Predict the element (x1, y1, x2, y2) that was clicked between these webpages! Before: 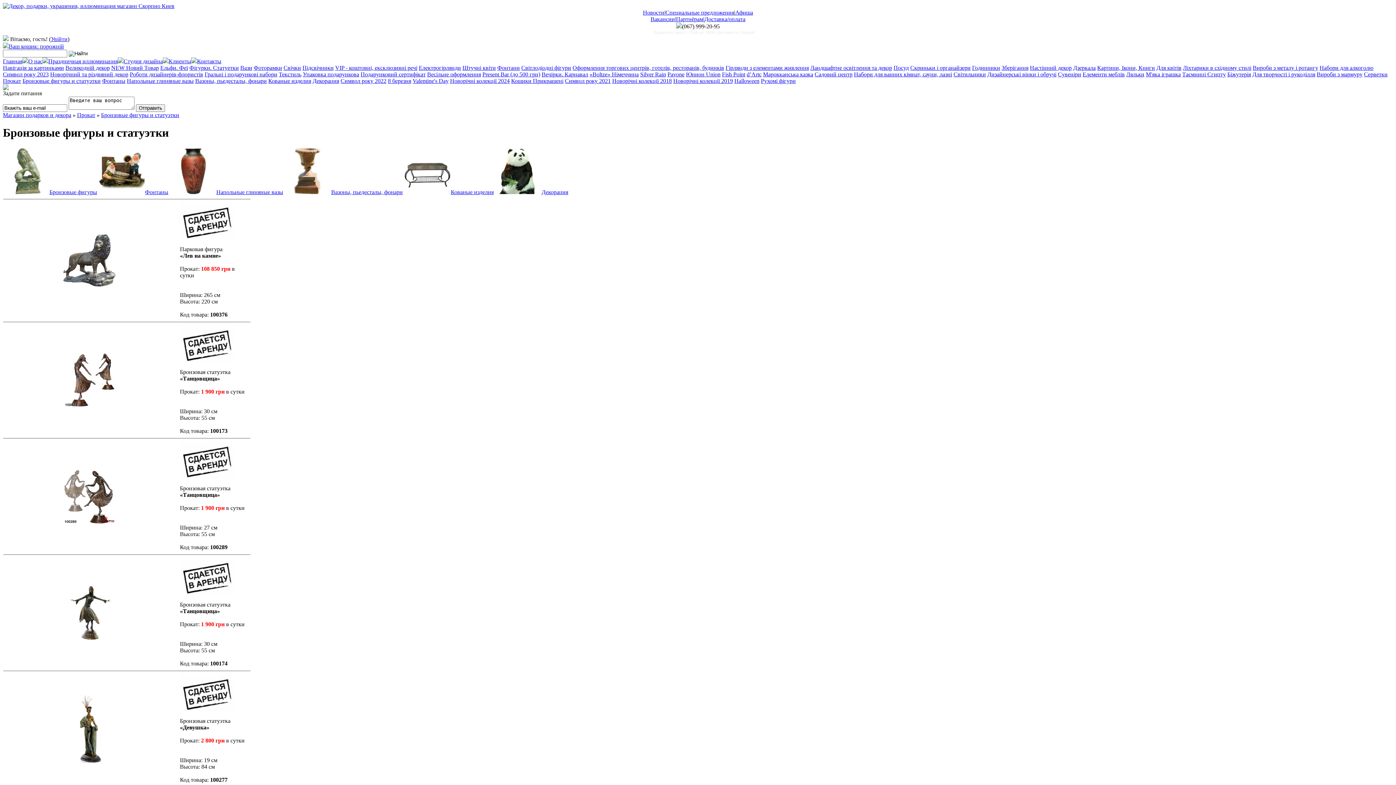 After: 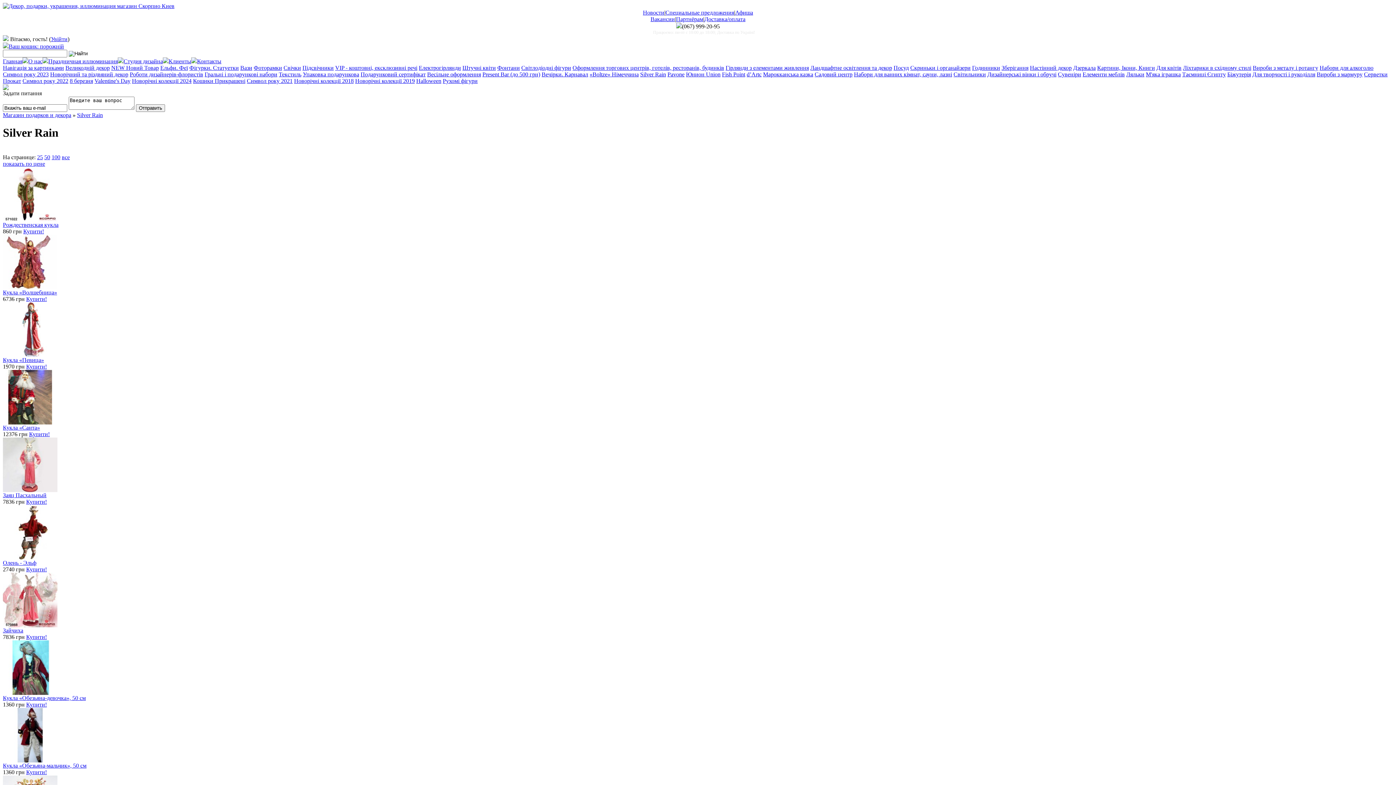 Action: label: Silver Rain bbox: (640, 71, 666, 77)